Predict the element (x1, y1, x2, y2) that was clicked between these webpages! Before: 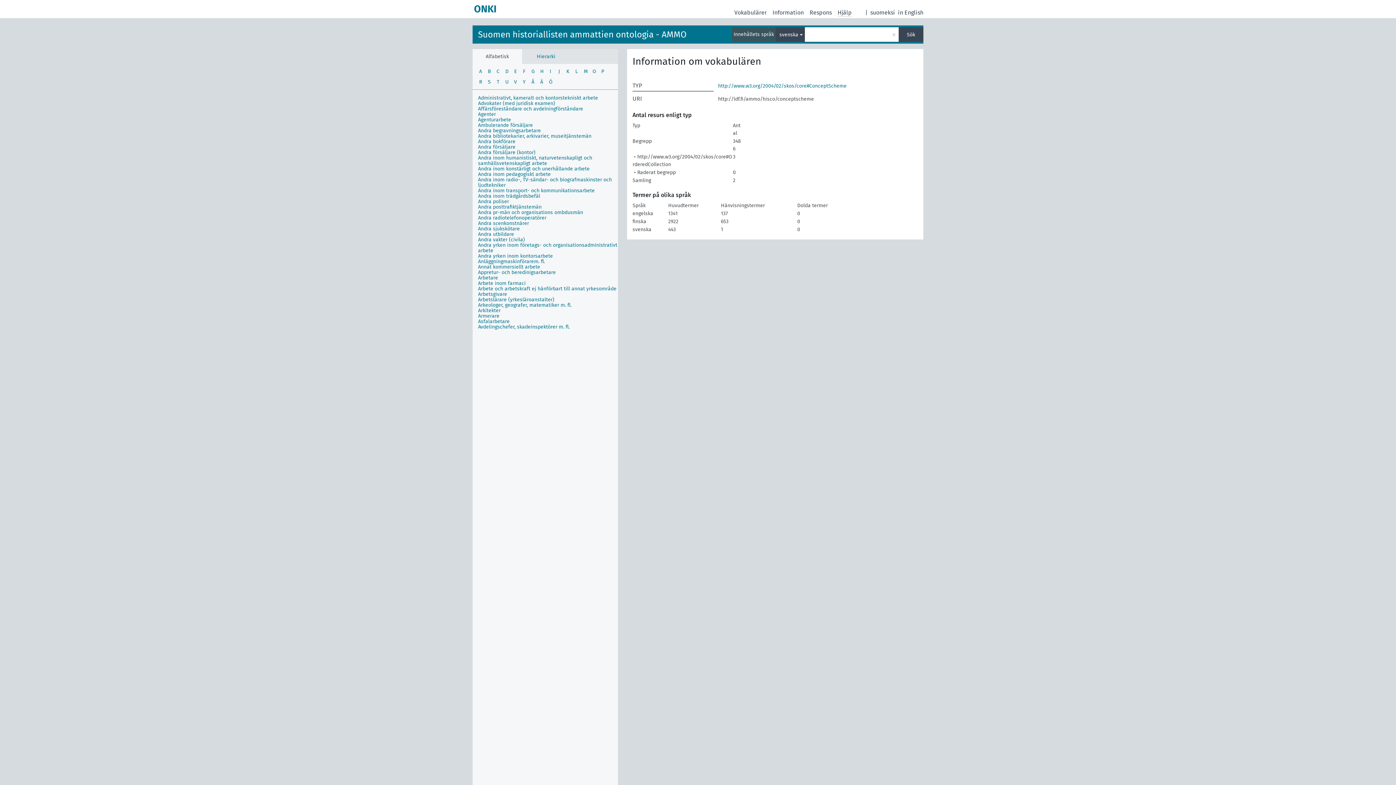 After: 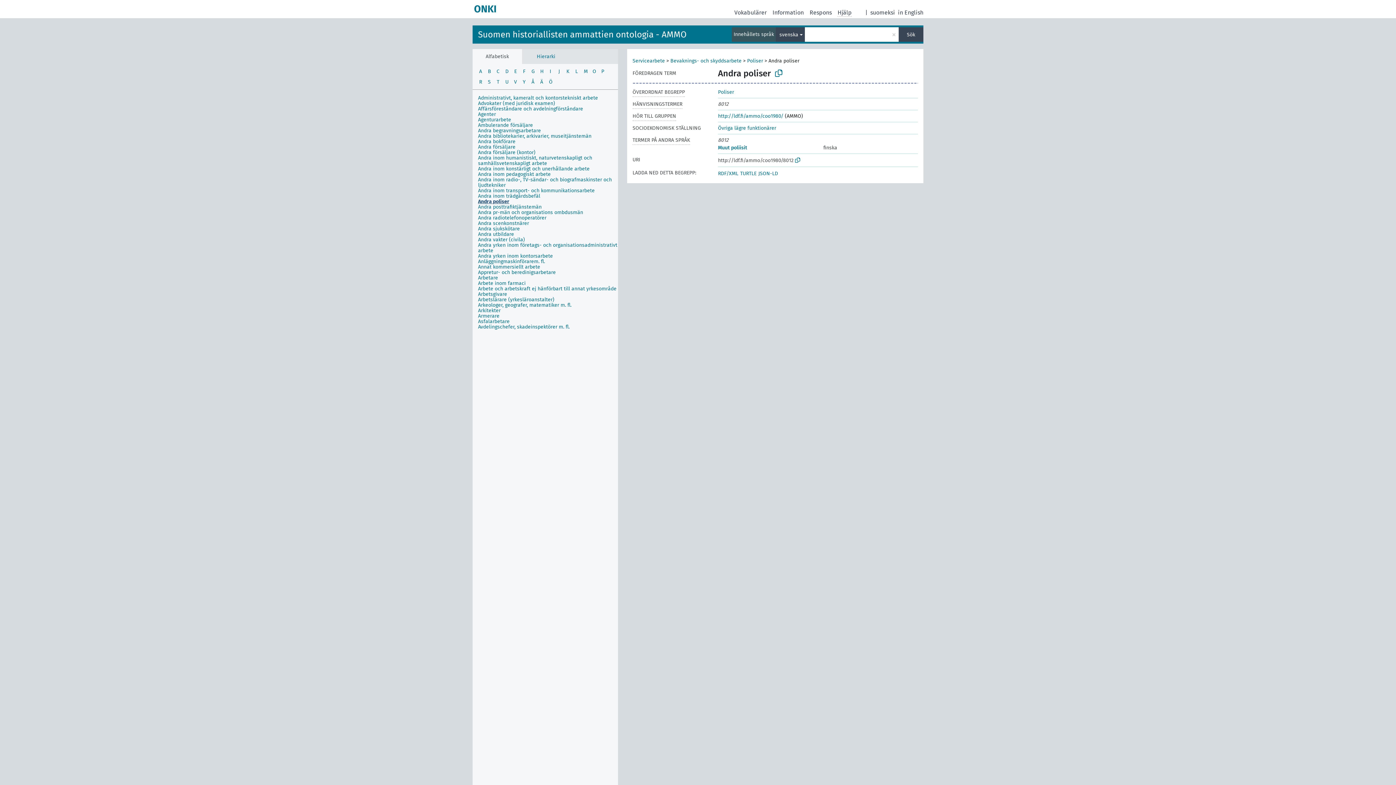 Action: label: Andra poliser bbox: (478, 198, 509, 204)